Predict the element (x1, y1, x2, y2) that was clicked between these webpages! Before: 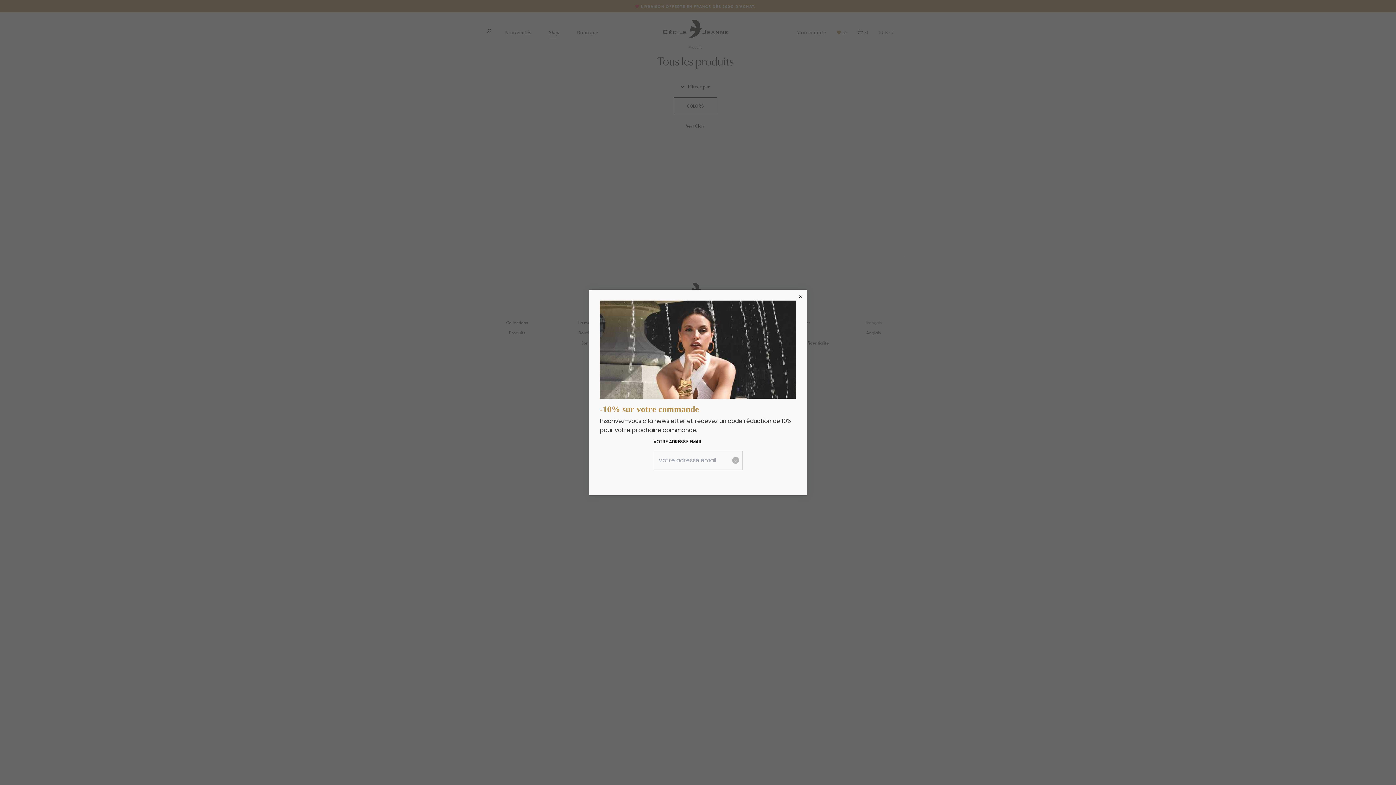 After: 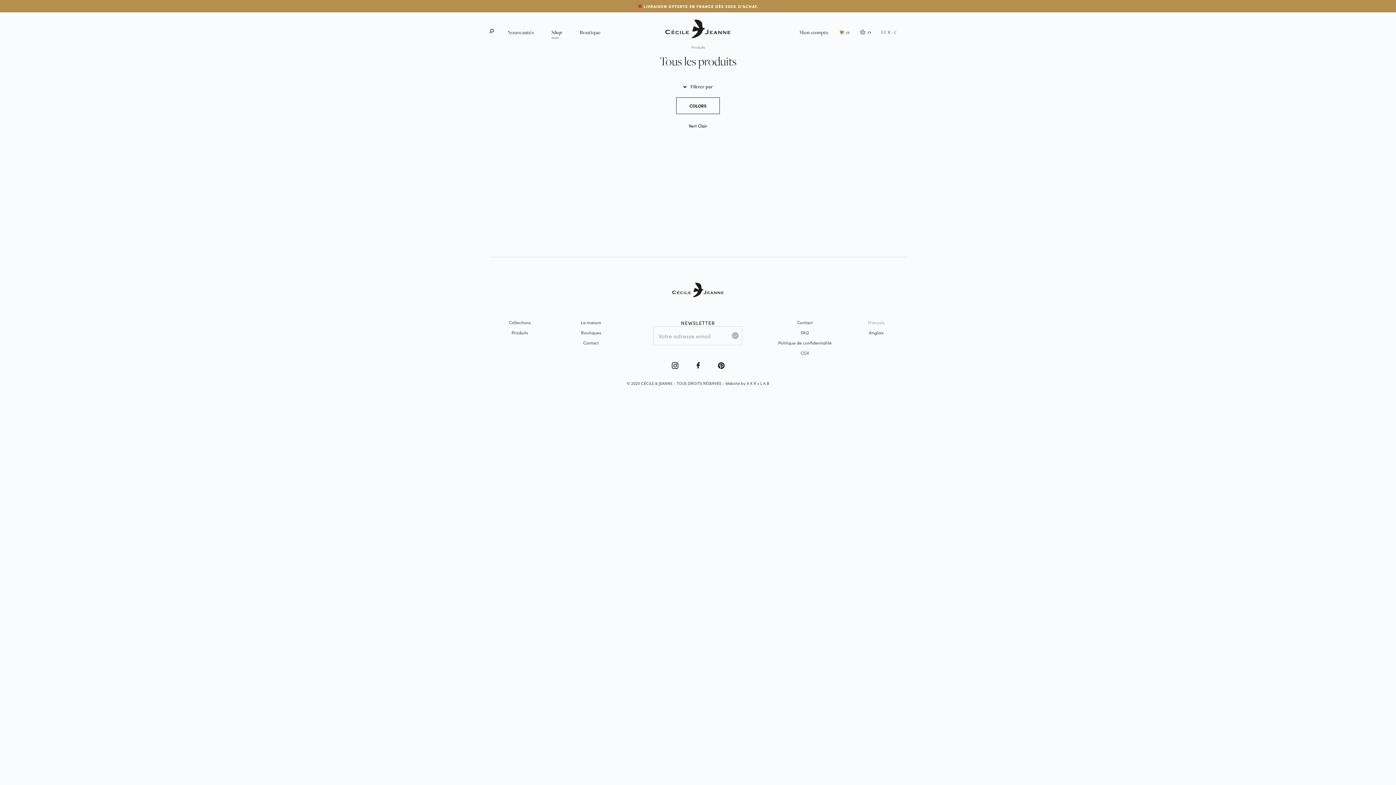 Action: label: Fermer bbox: (794, 284, 807, 306)